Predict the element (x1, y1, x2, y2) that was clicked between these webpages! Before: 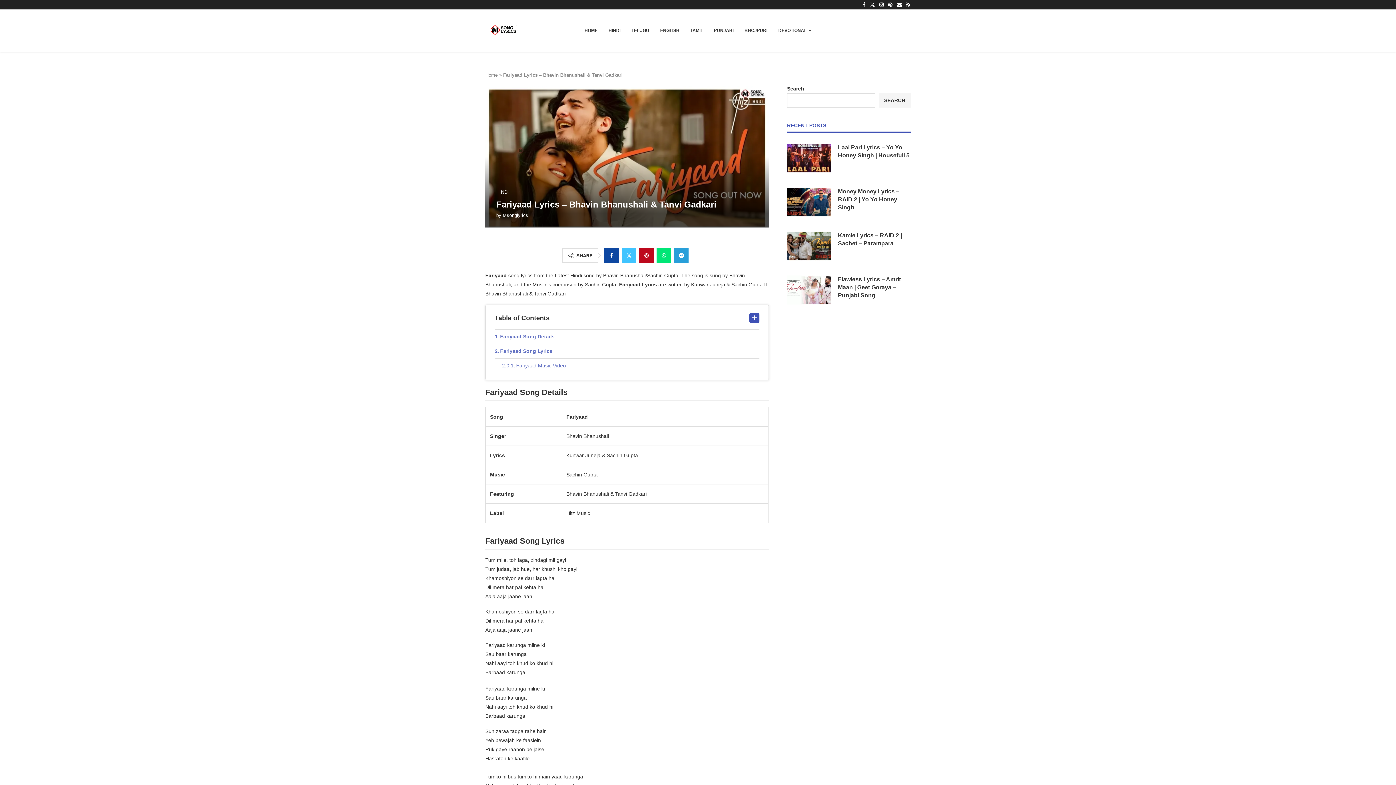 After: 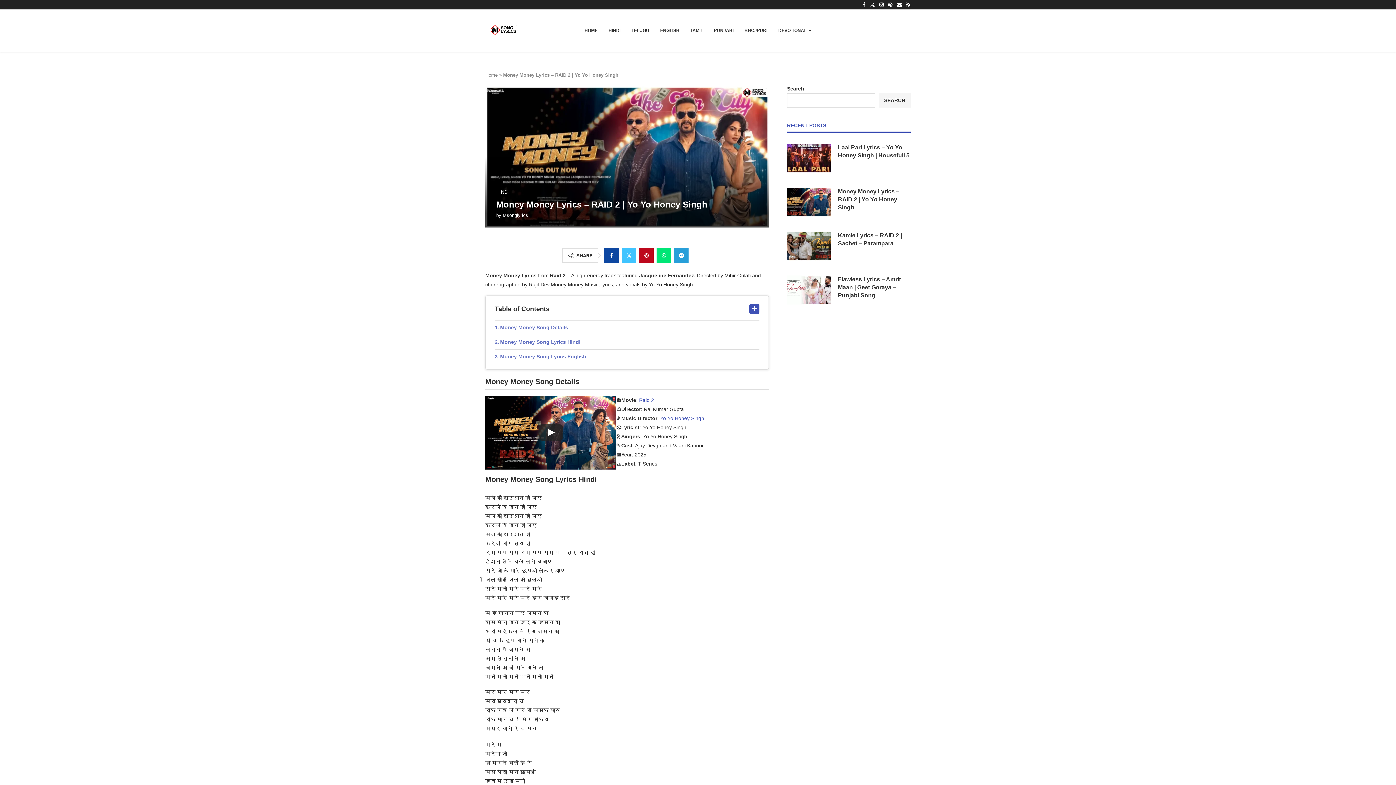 Action: bbox: (838, 187, 910, 211) label: Money Money Lyrics – RAID 2 | Yo Yo Honey Singh